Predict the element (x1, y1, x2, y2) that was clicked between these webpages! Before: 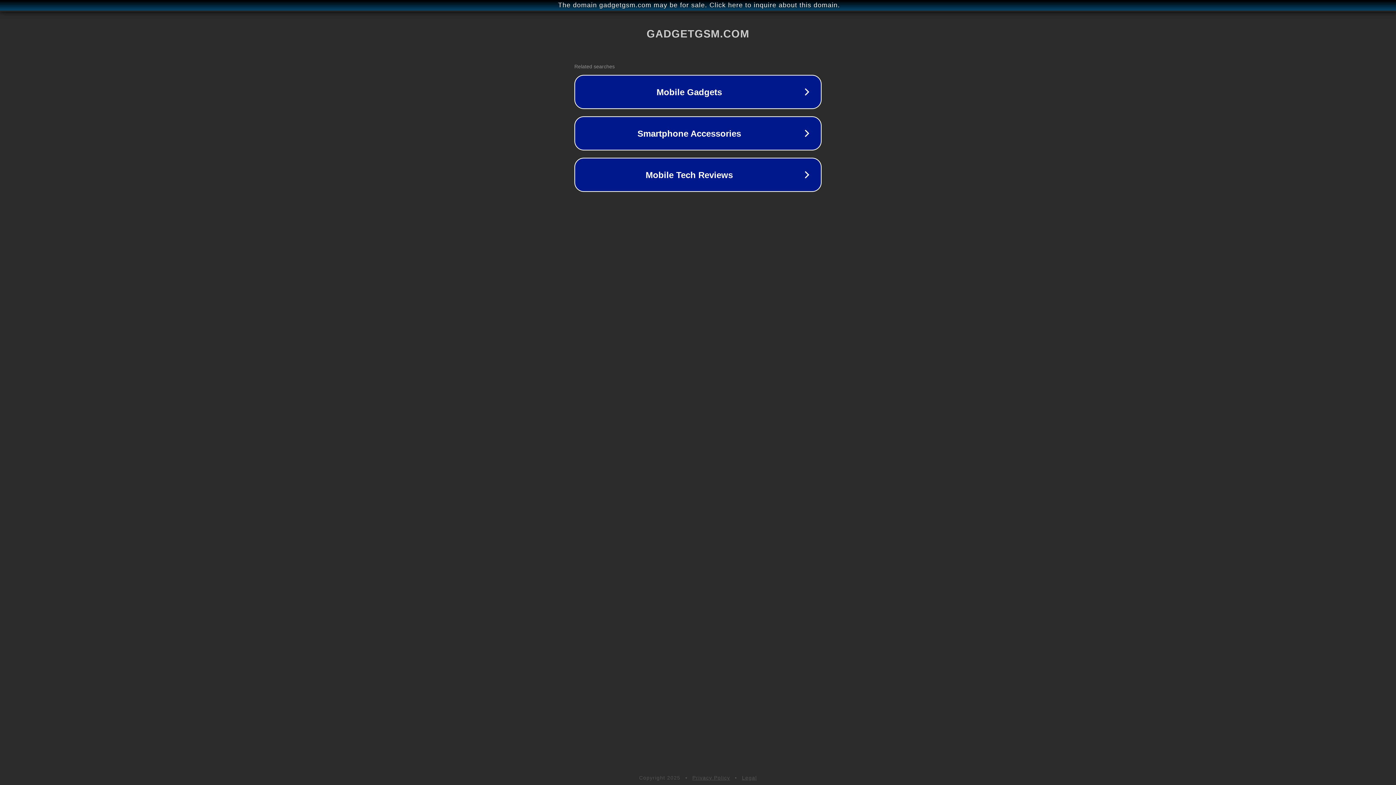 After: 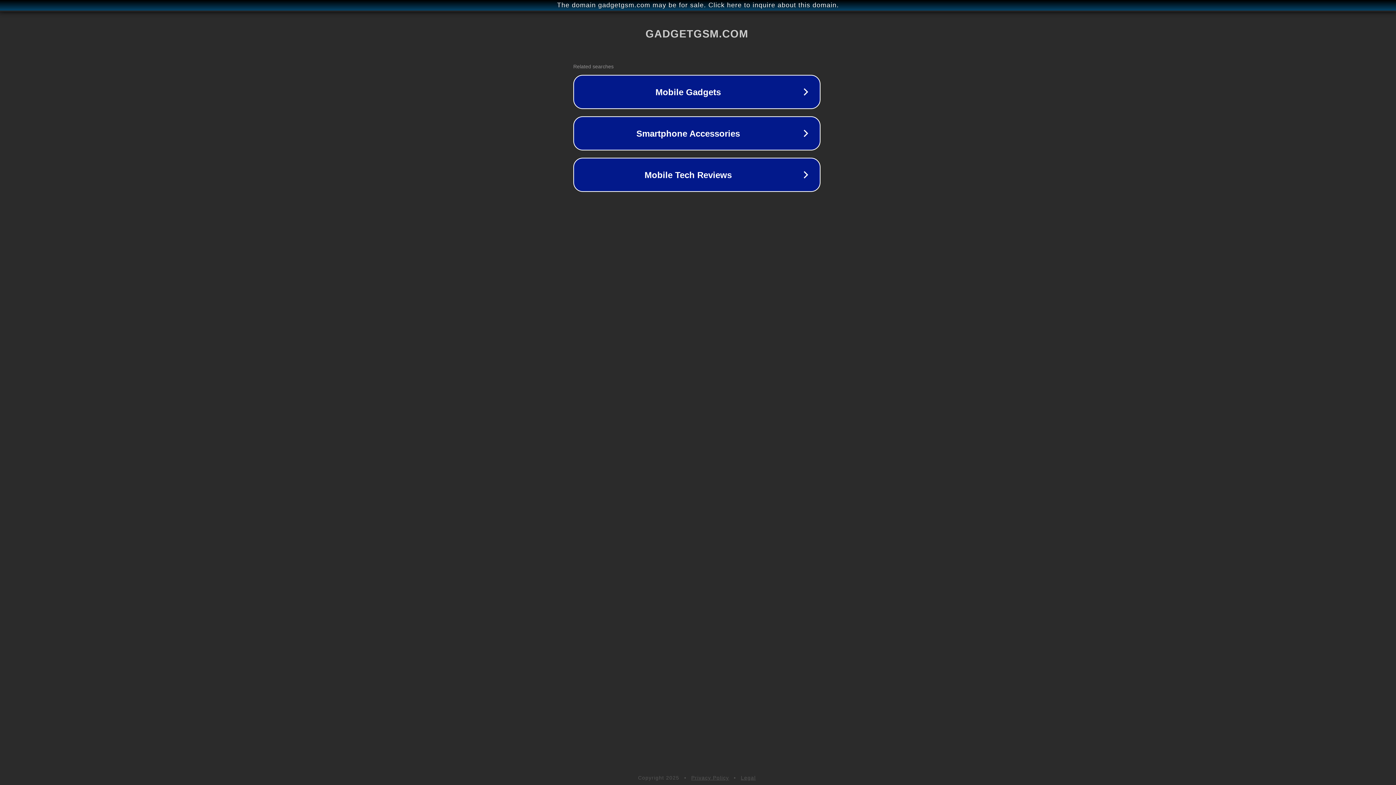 Action: label: The domain gadgetgsm.com may be for sale. Click here to inquire about this domain. bbox: (1, 1, 1397, 9)